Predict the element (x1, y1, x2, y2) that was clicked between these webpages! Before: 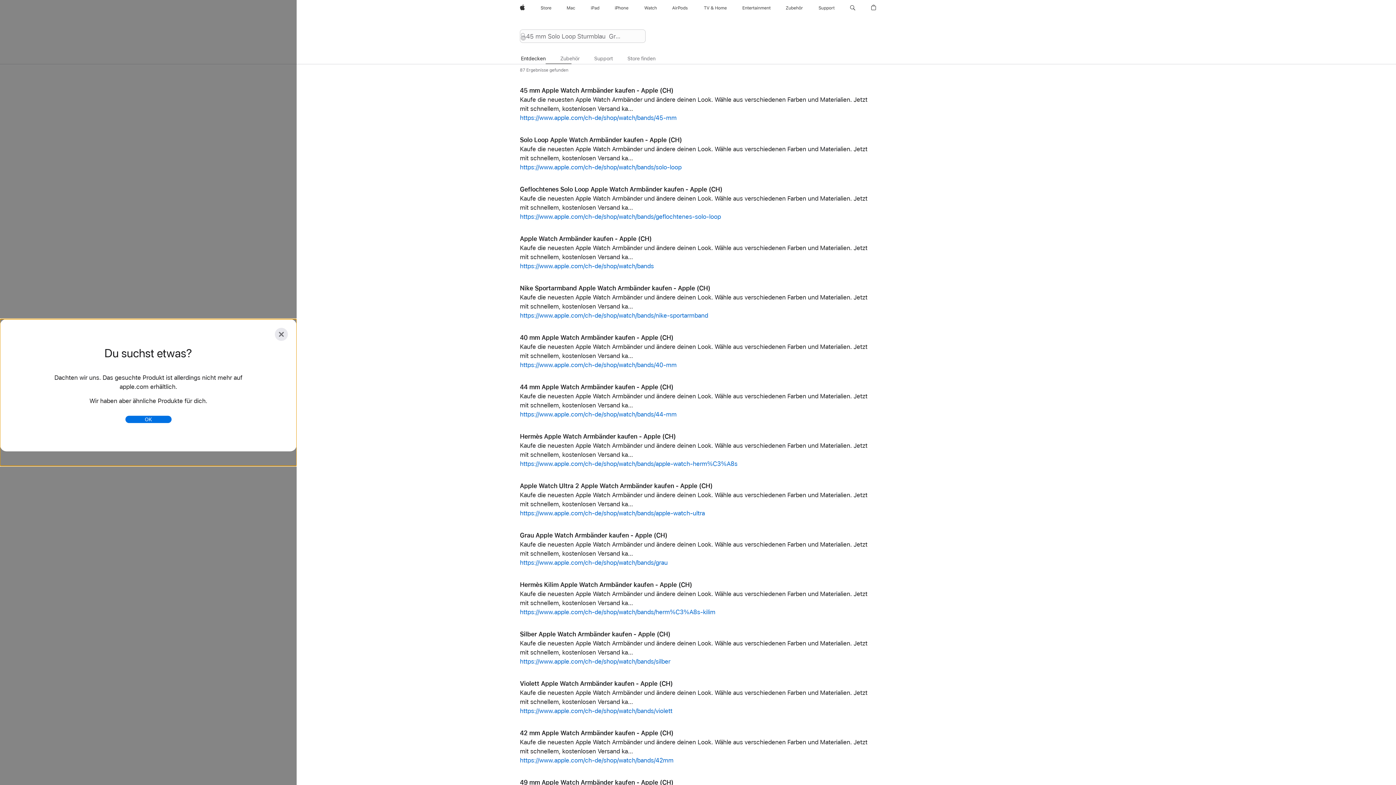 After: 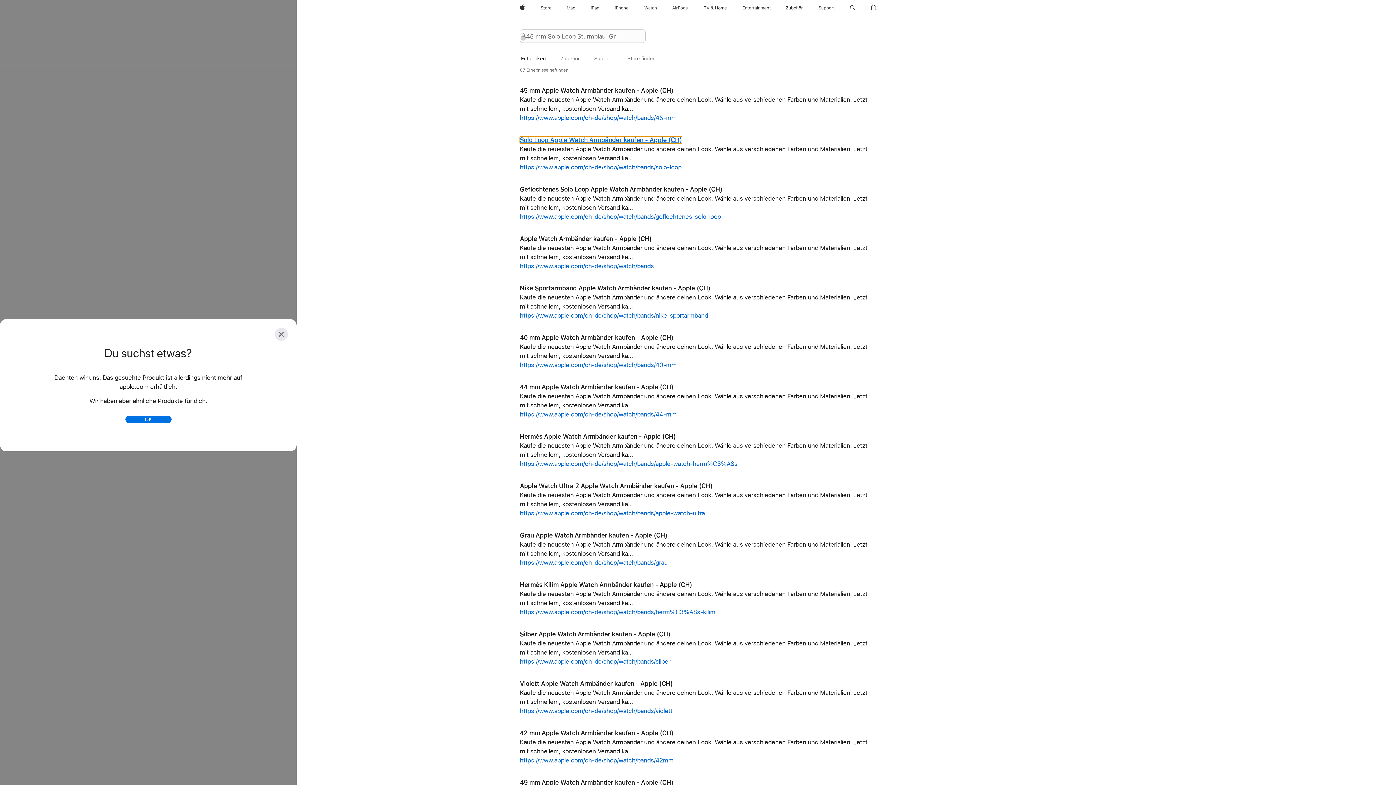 Action: bbox: (520, 136, 682, 143) label: Solo Loop Apple Watch Armbänder kaufen - Apple (CH)